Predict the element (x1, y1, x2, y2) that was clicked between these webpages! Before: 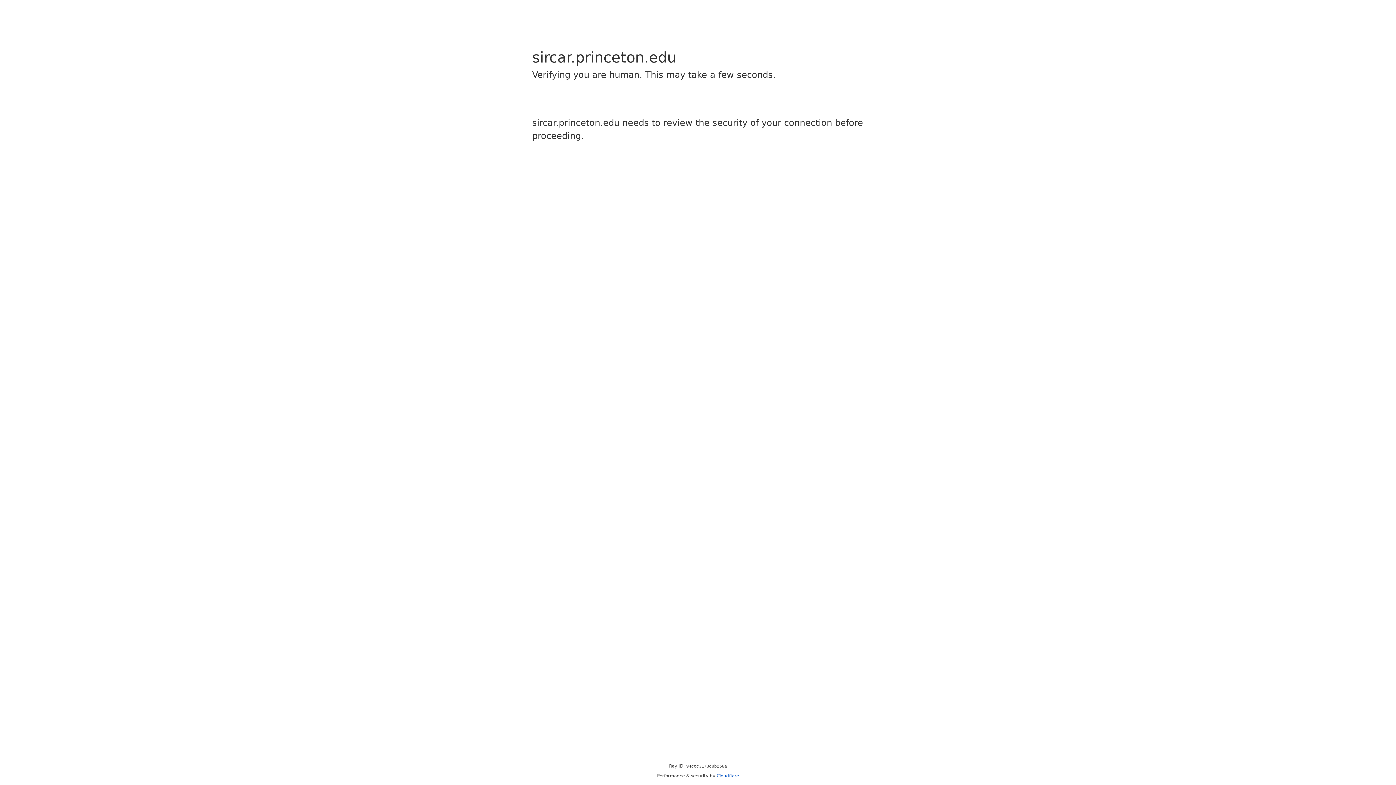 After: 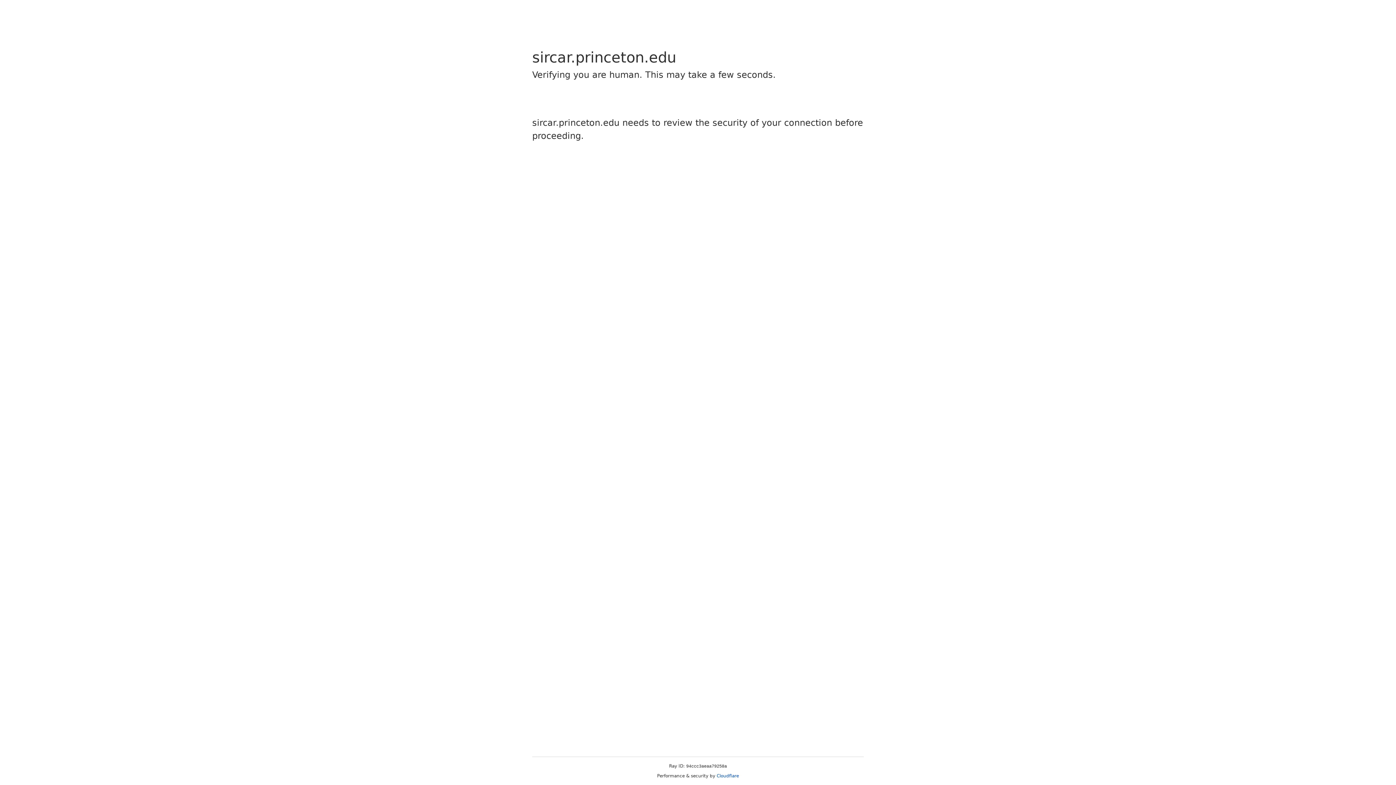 Action: bbox: (716, 773, 739, 778) label: Cloudflare